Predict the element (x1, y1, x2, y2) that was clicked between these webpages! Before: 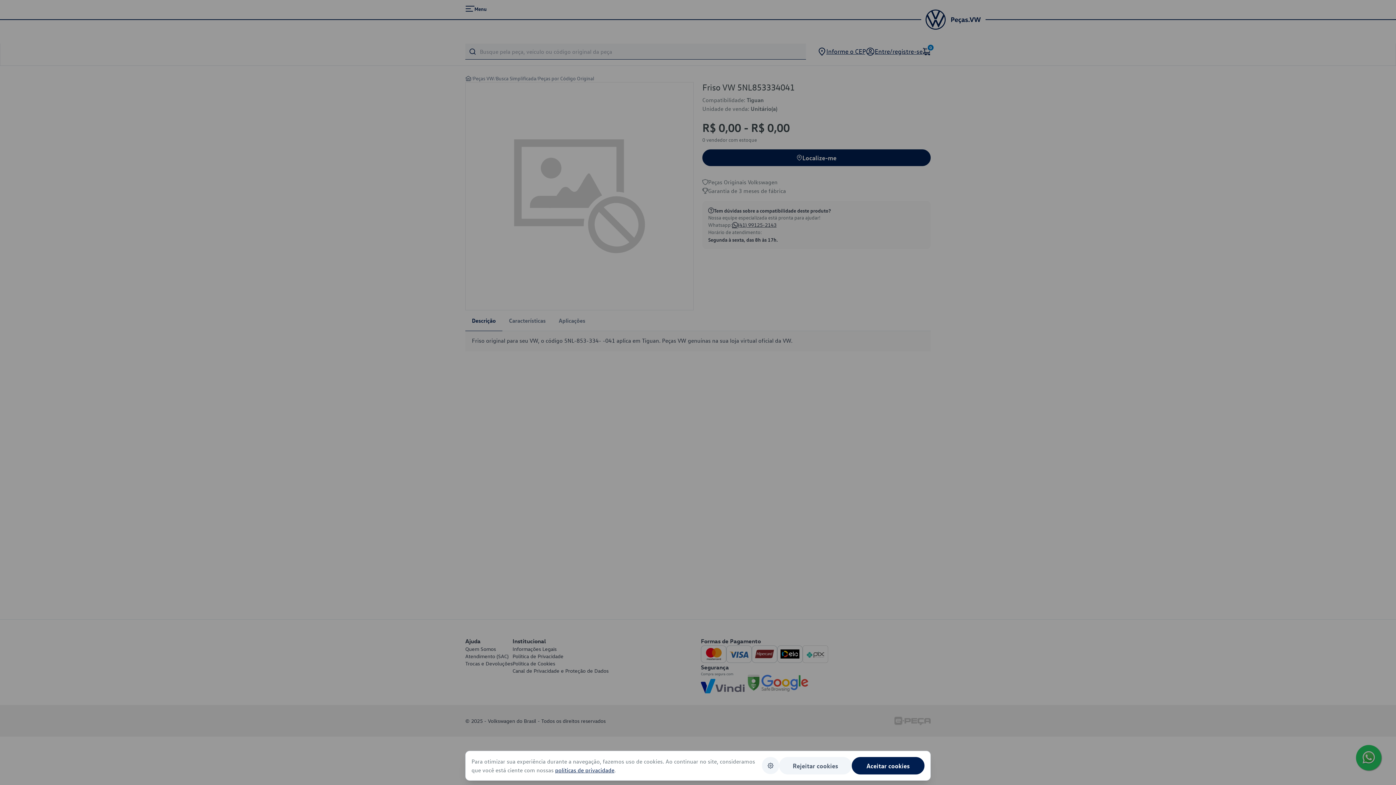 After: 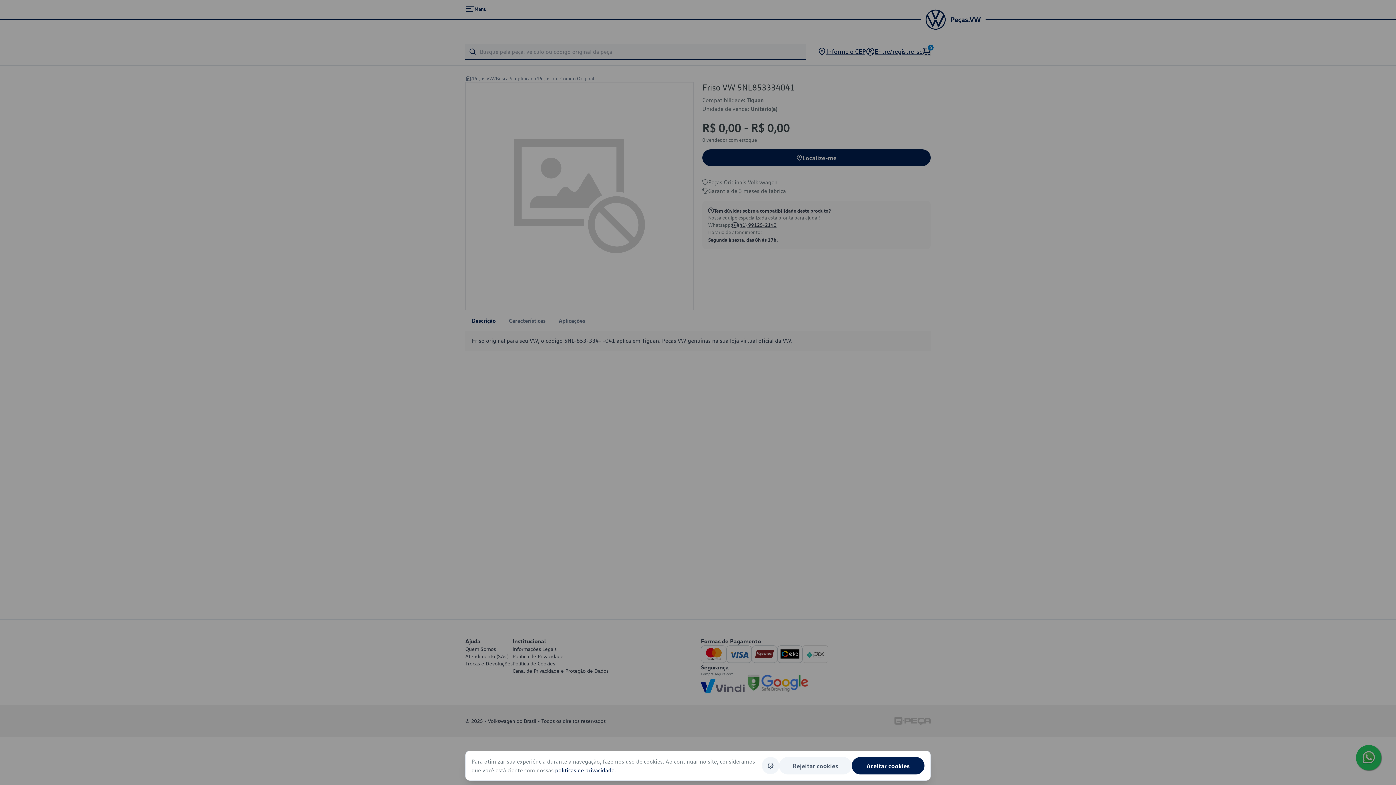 Action: label: políticas de privacidade bbox: (555, 766, 614, 774)